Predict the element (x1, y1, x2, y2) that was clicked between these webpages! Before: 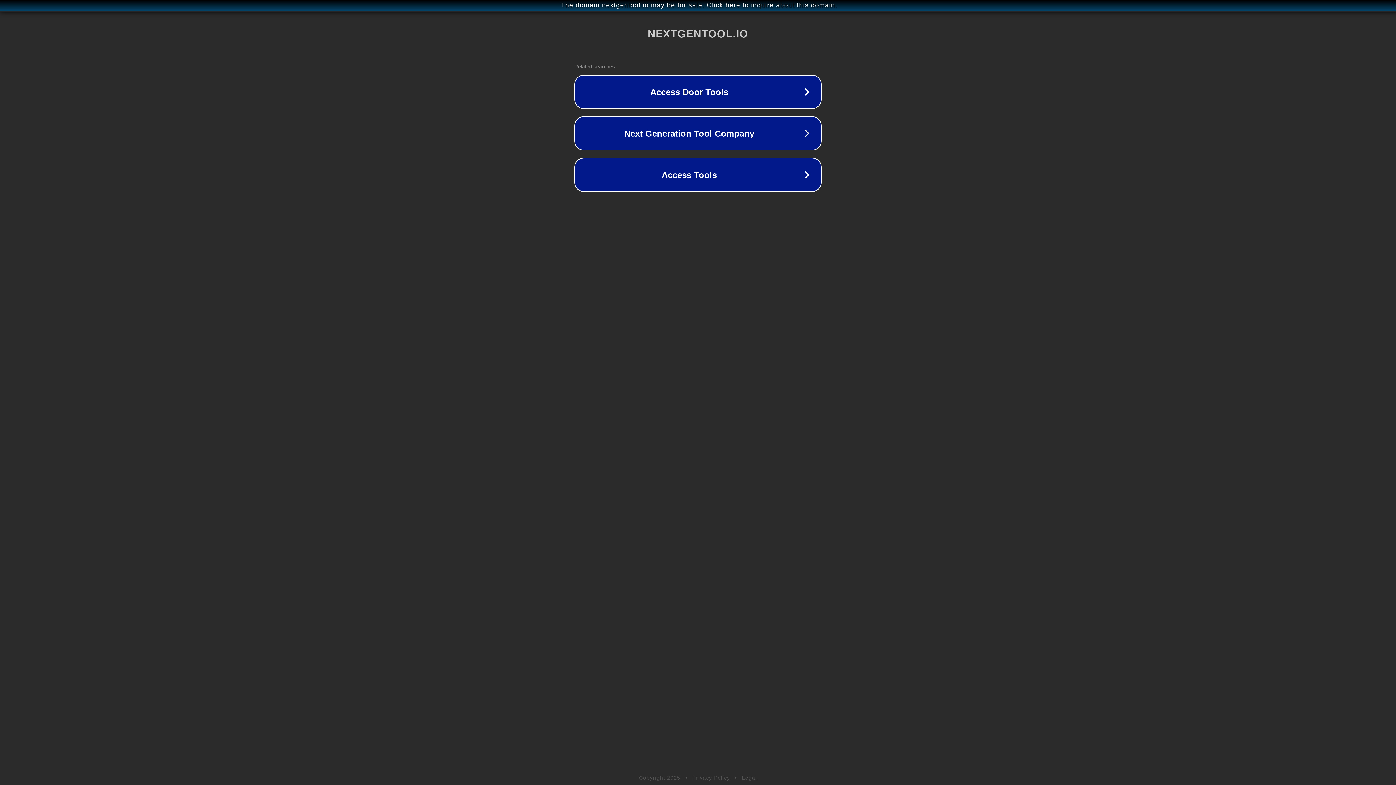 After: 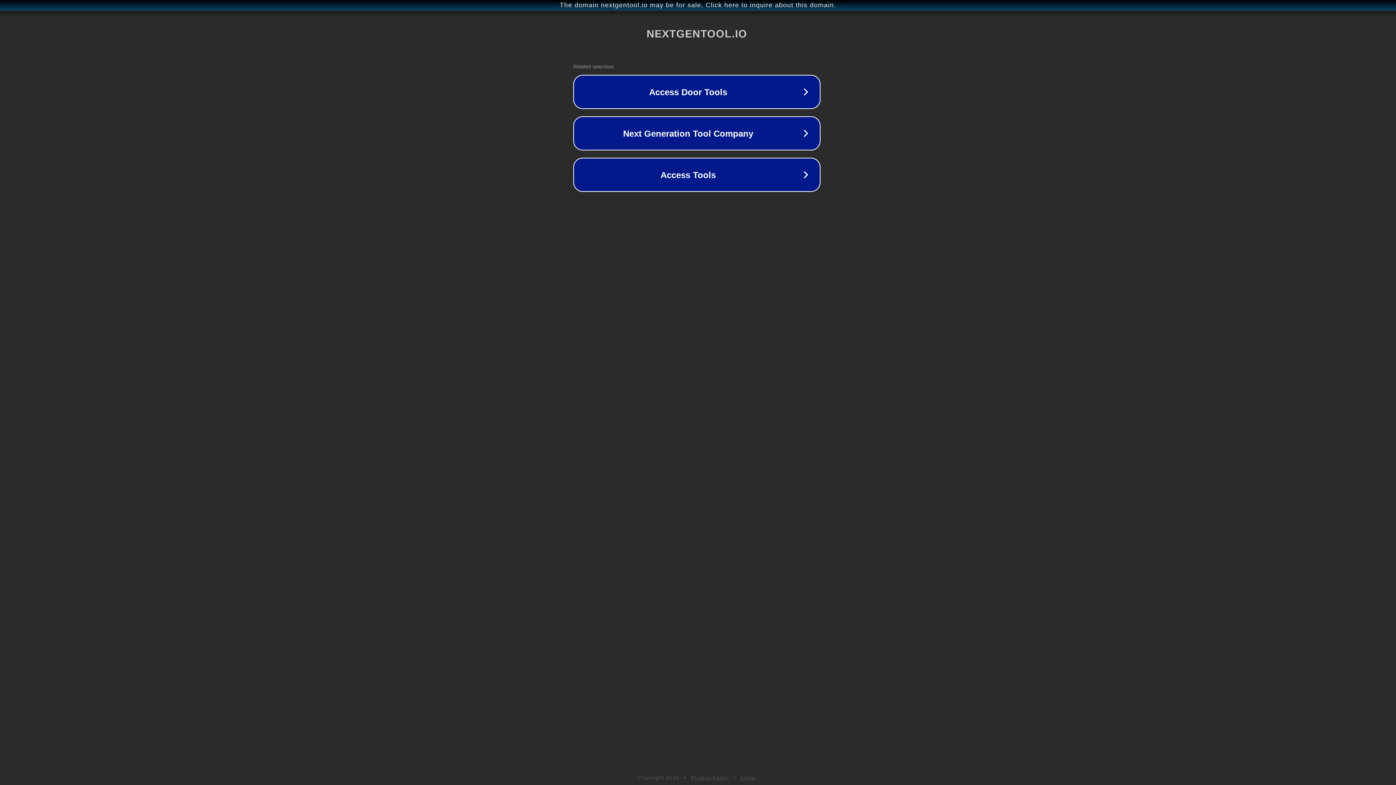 Action: bbox: (1, 1, 1397, 9) label: The domain nextgentool.io may be for sale. Click here to inquire about this domain.